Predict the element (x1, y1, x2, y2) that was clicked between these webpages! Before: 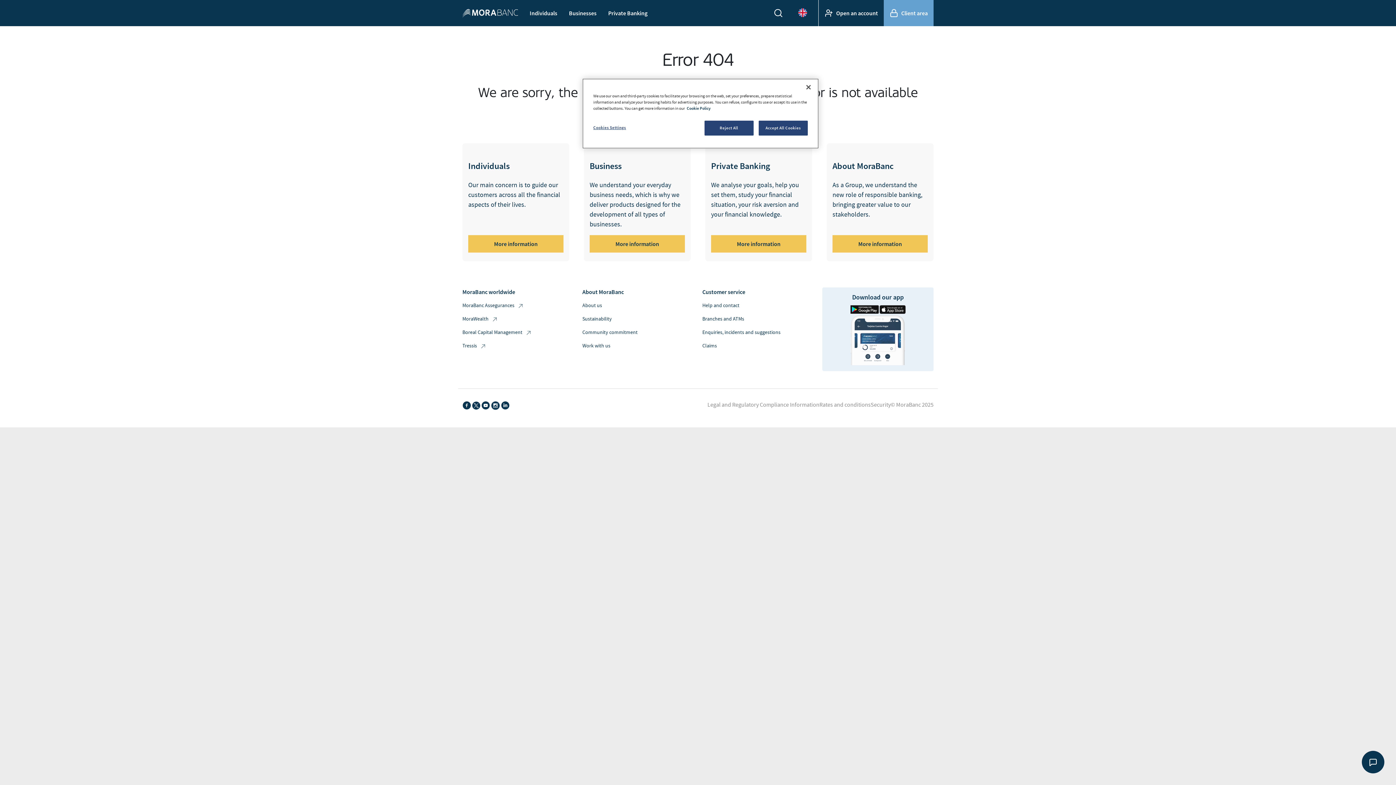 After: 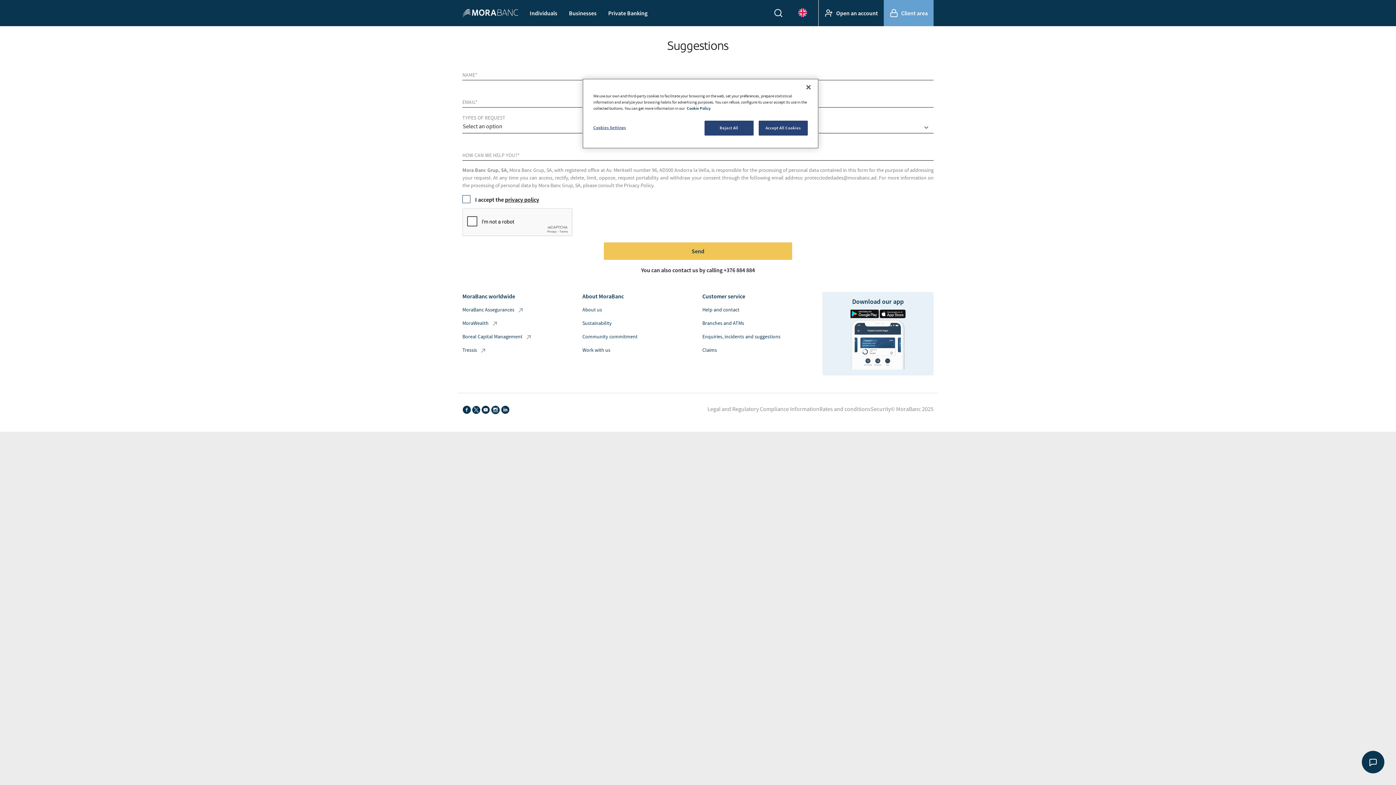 Action: label: Enquiries, incidents and suggestions bbox: (702, 329, 813, 336)